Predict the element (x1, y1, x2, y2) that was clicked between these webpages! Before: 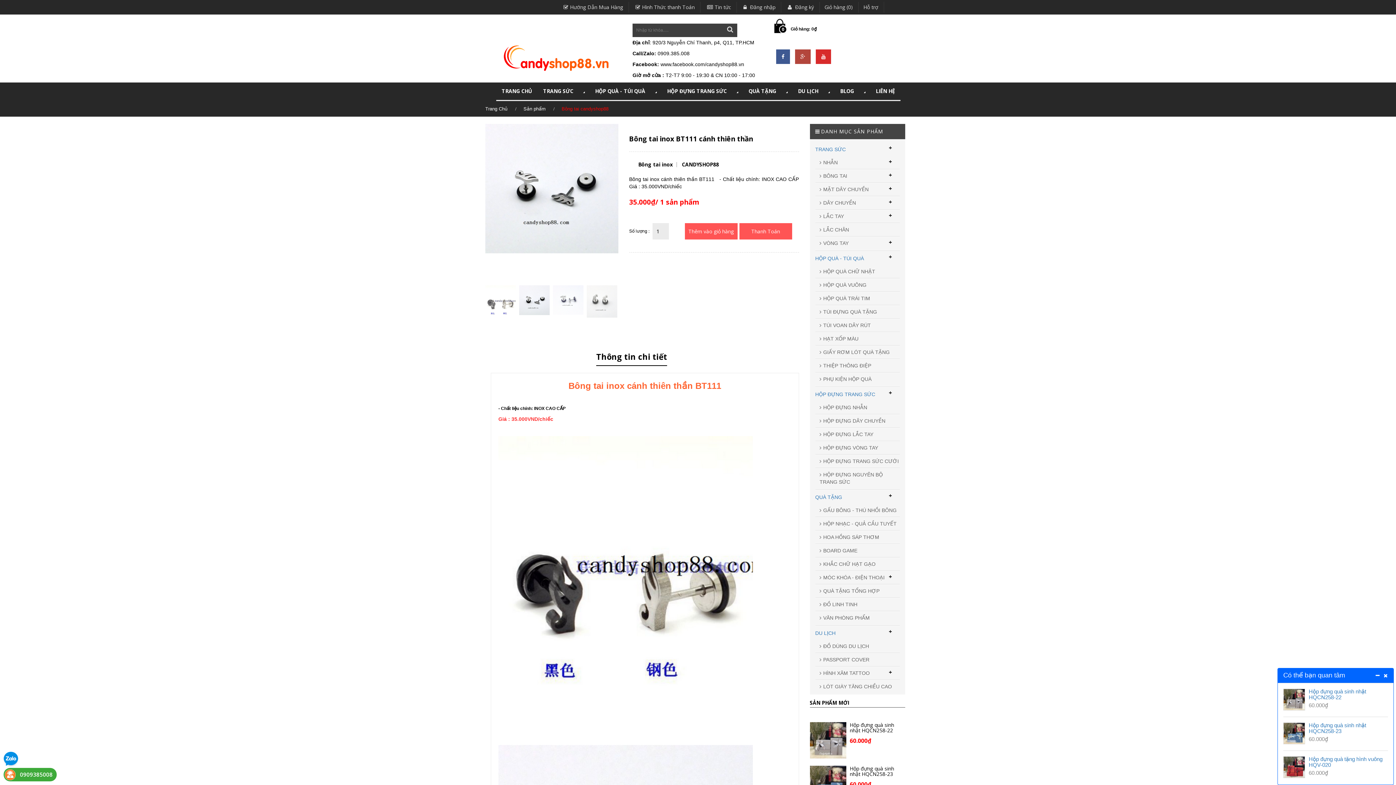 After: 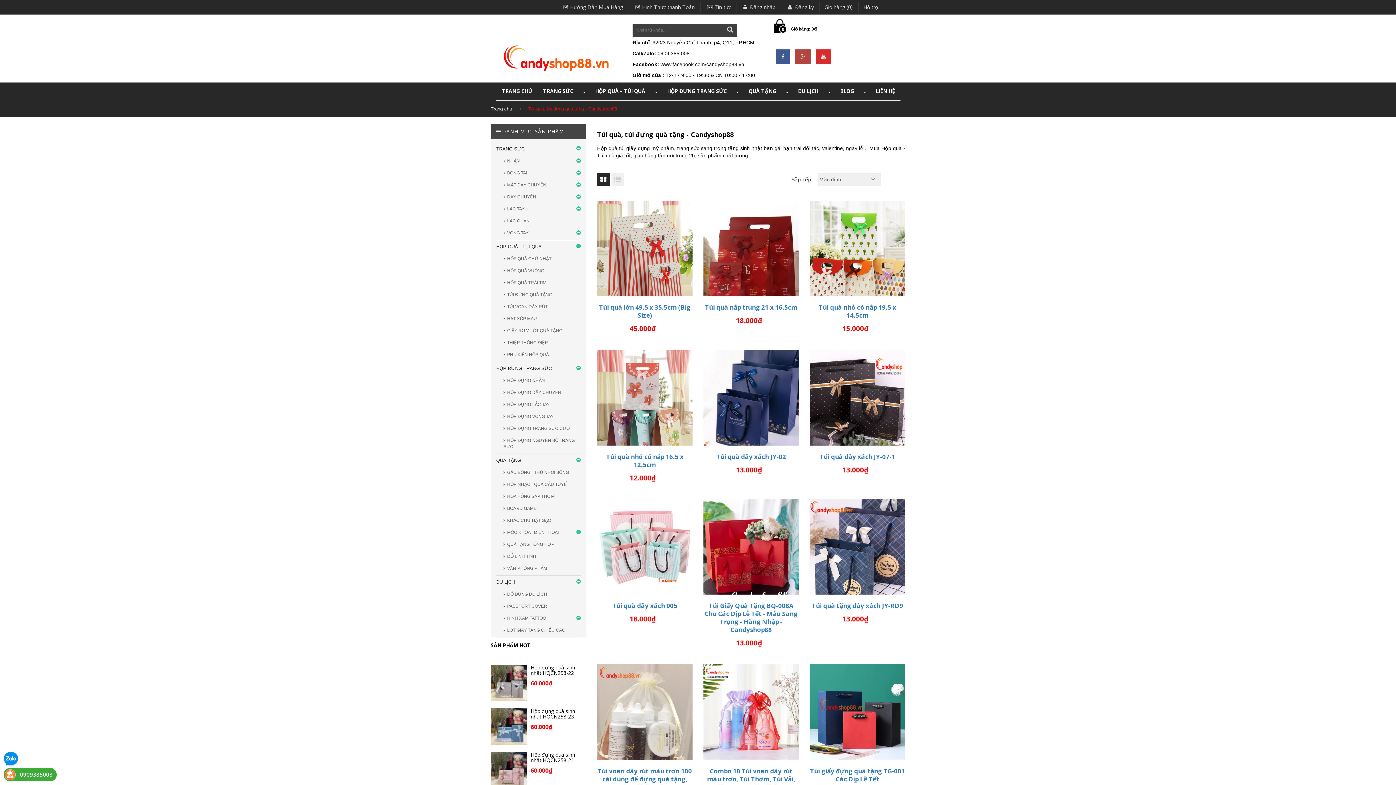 Action: label: TÚI ĐỰNG QUÀ TẶNG bbox: (815, 305, 900, 318)